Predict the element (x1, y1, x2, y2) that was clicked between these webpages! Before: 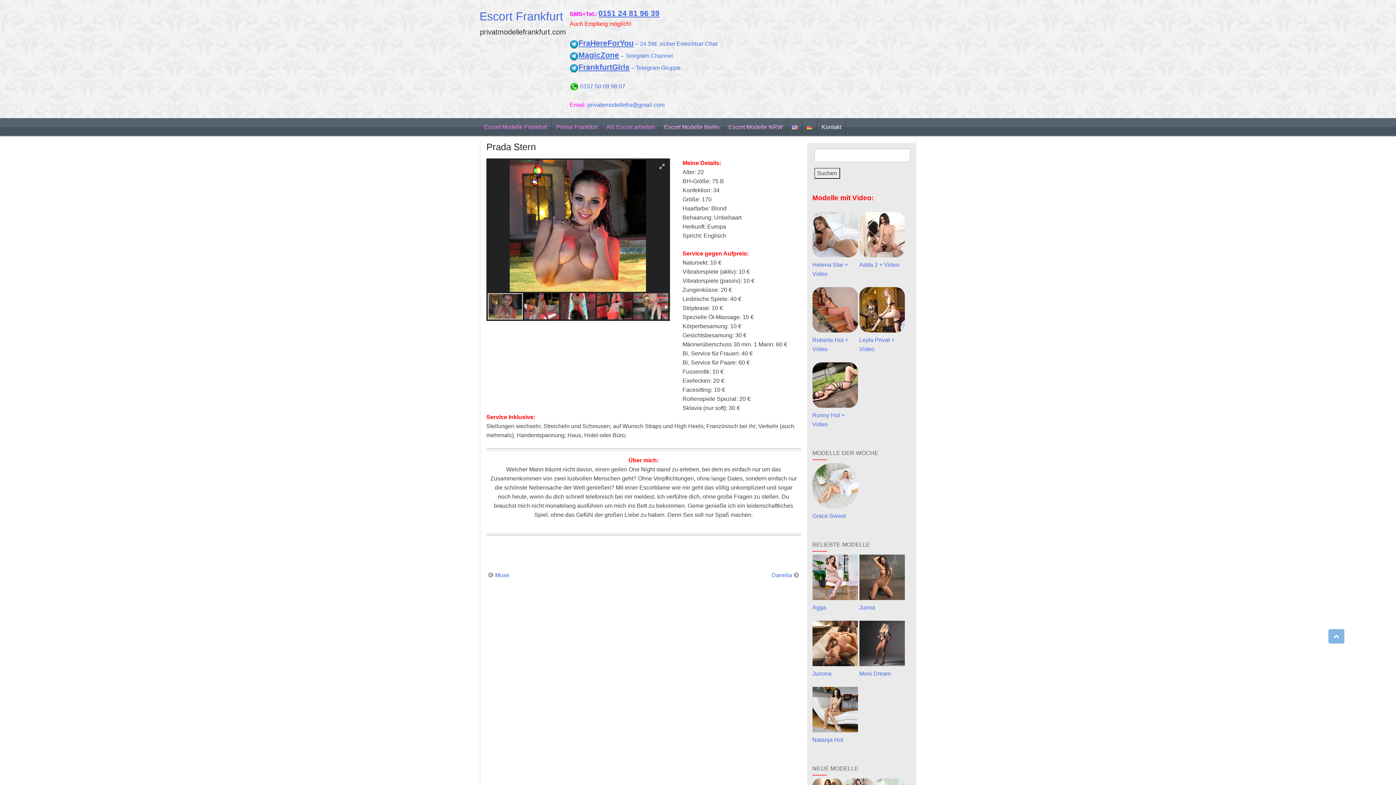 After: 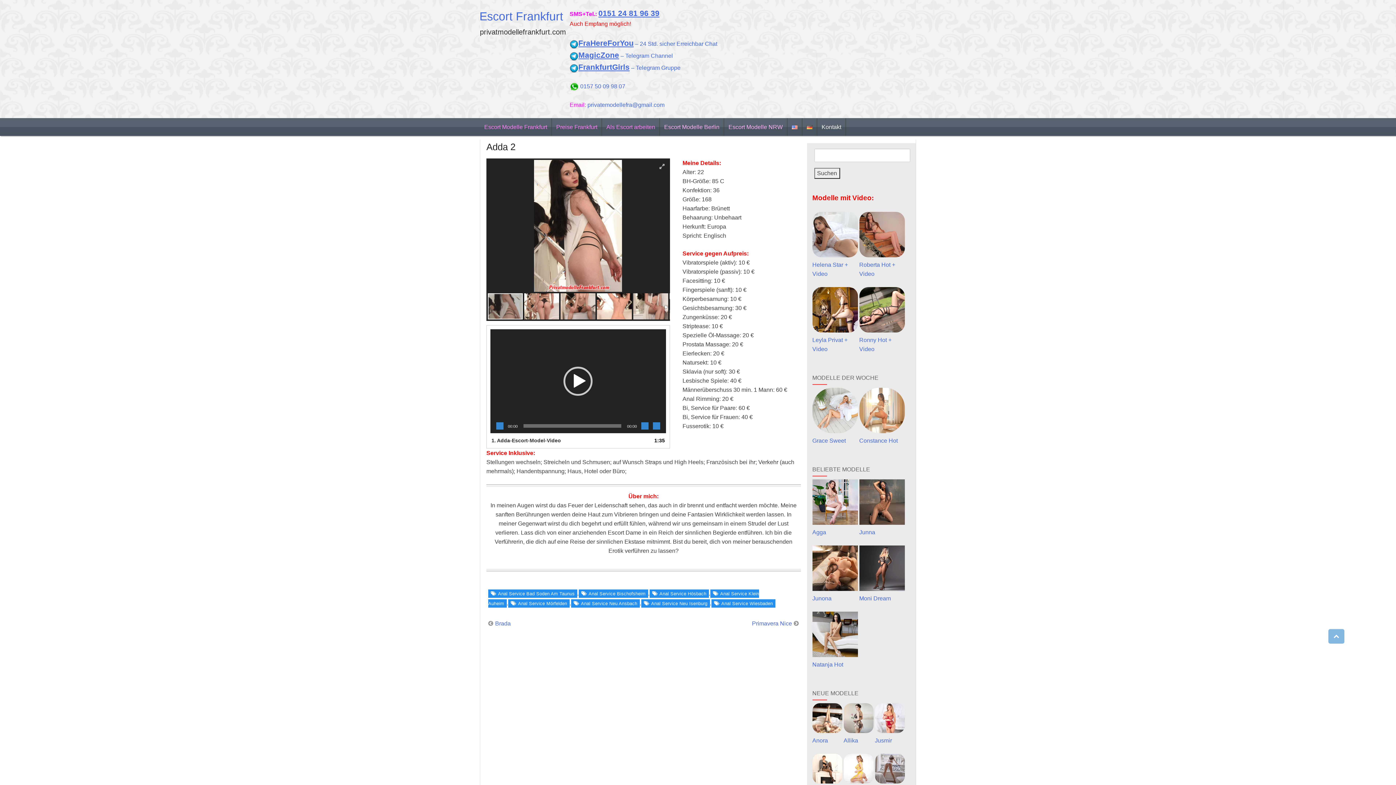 Action: bbox: (859, 261, 899, 267) label: Adda 2 + Video